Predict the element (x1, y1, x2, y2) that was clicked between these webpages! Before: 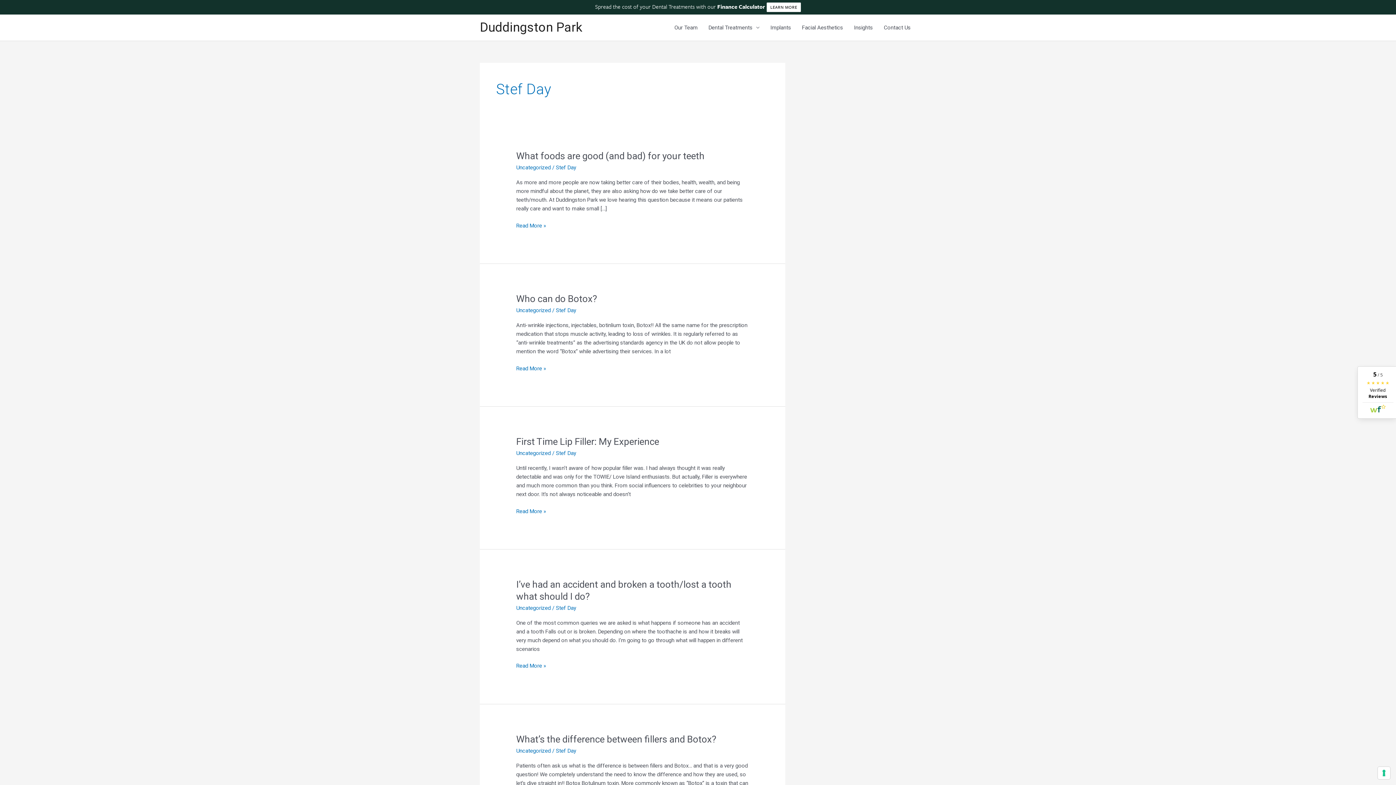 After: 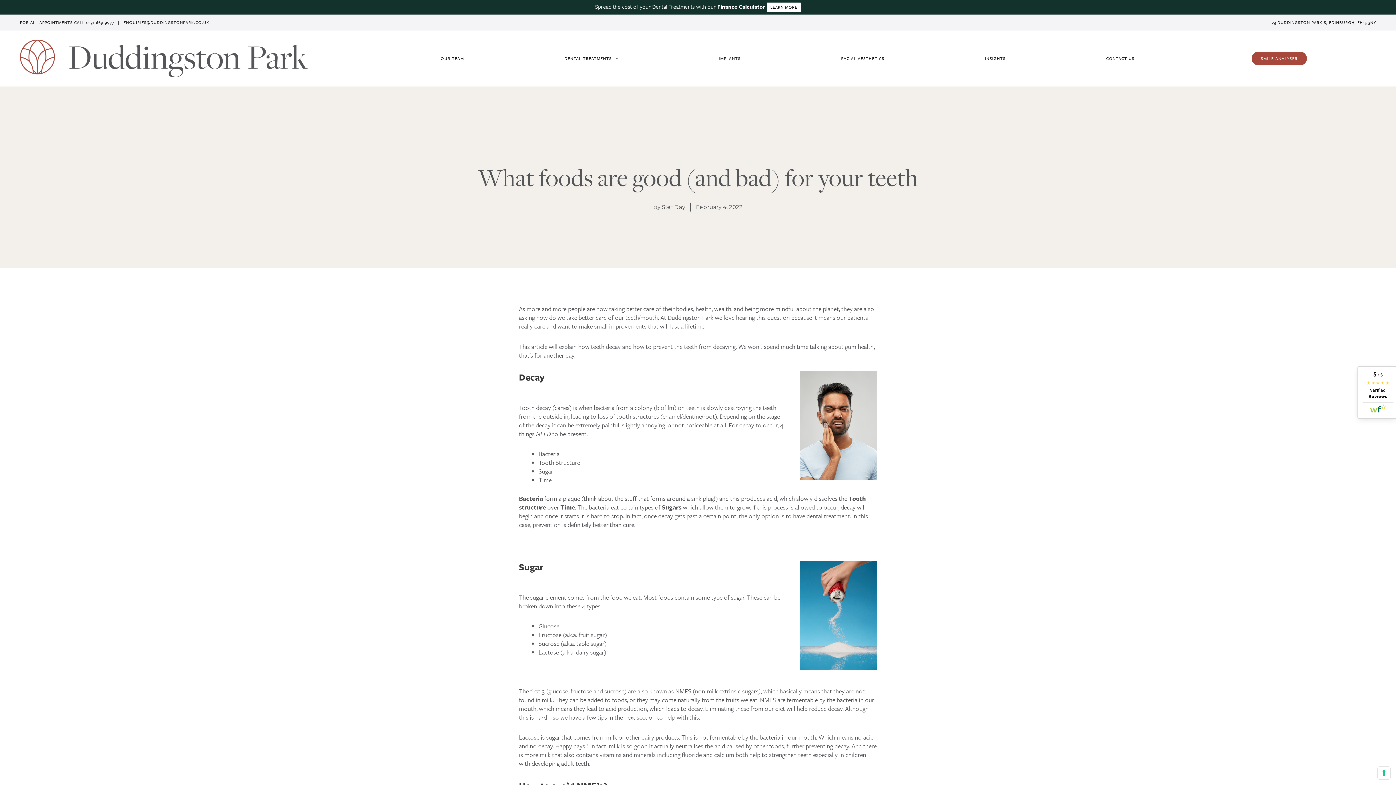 Action: bbox: (516, 221, 546, 230) label: What foods are good (and bad) for your teeth
Read More »